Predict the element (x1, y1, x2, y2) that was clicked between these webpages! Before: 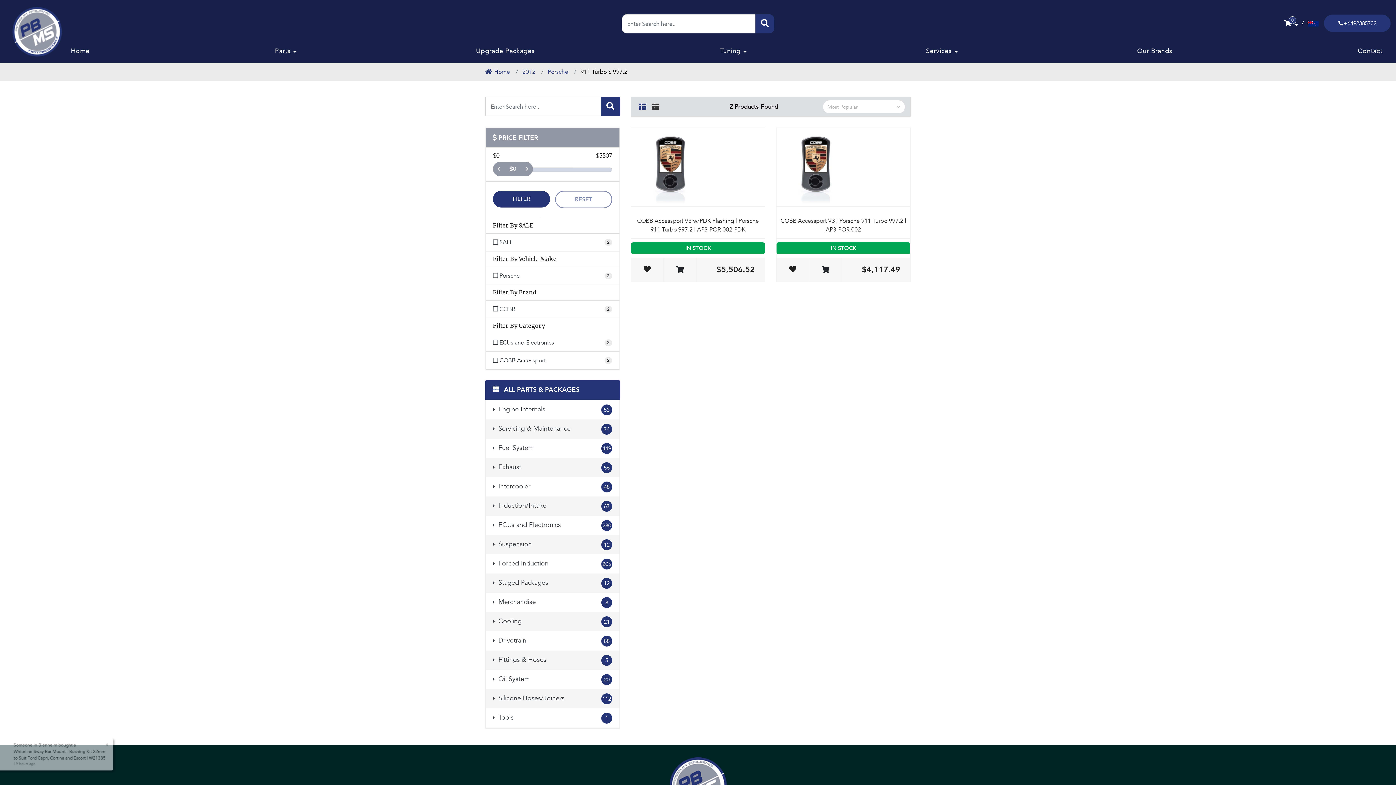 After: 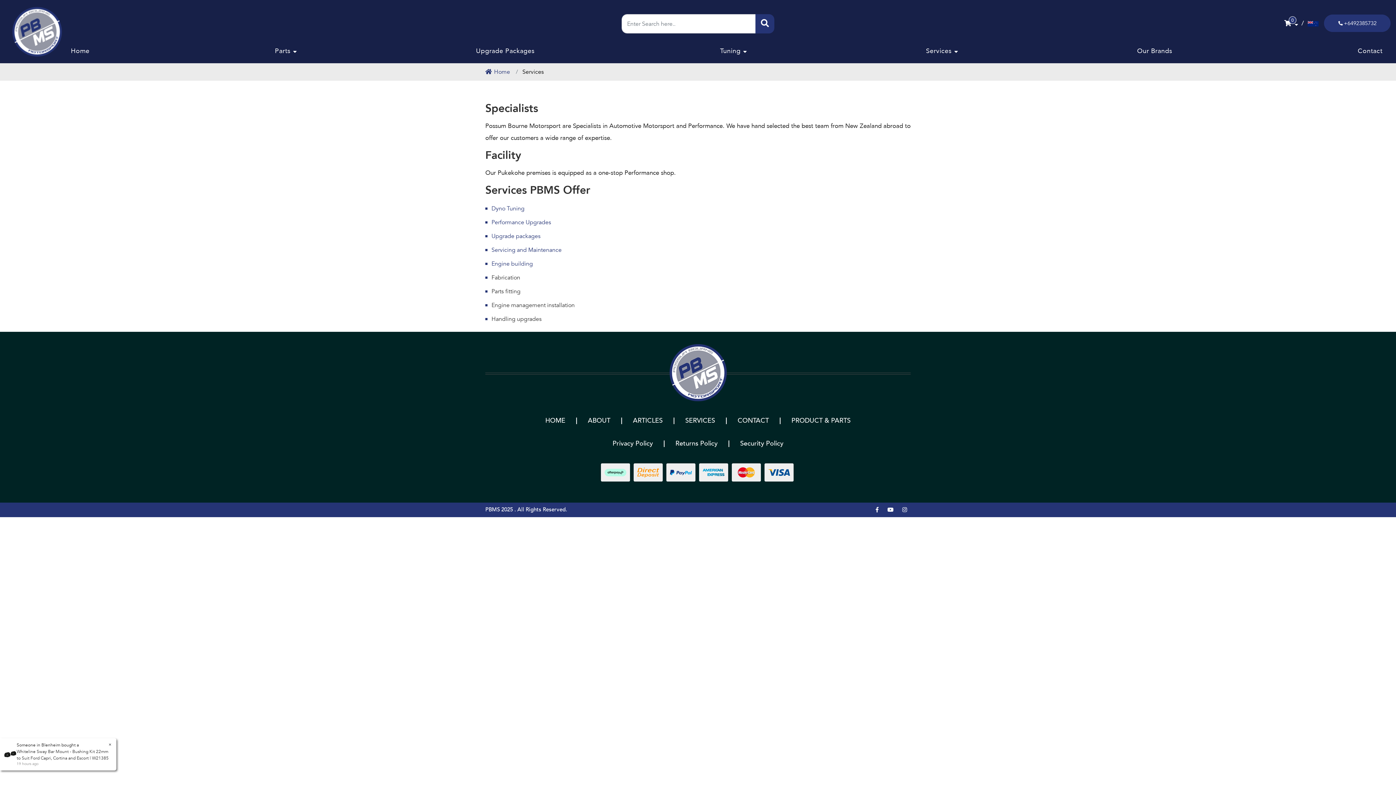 Action: bbox: (926, 46, 952, 55) label: Services